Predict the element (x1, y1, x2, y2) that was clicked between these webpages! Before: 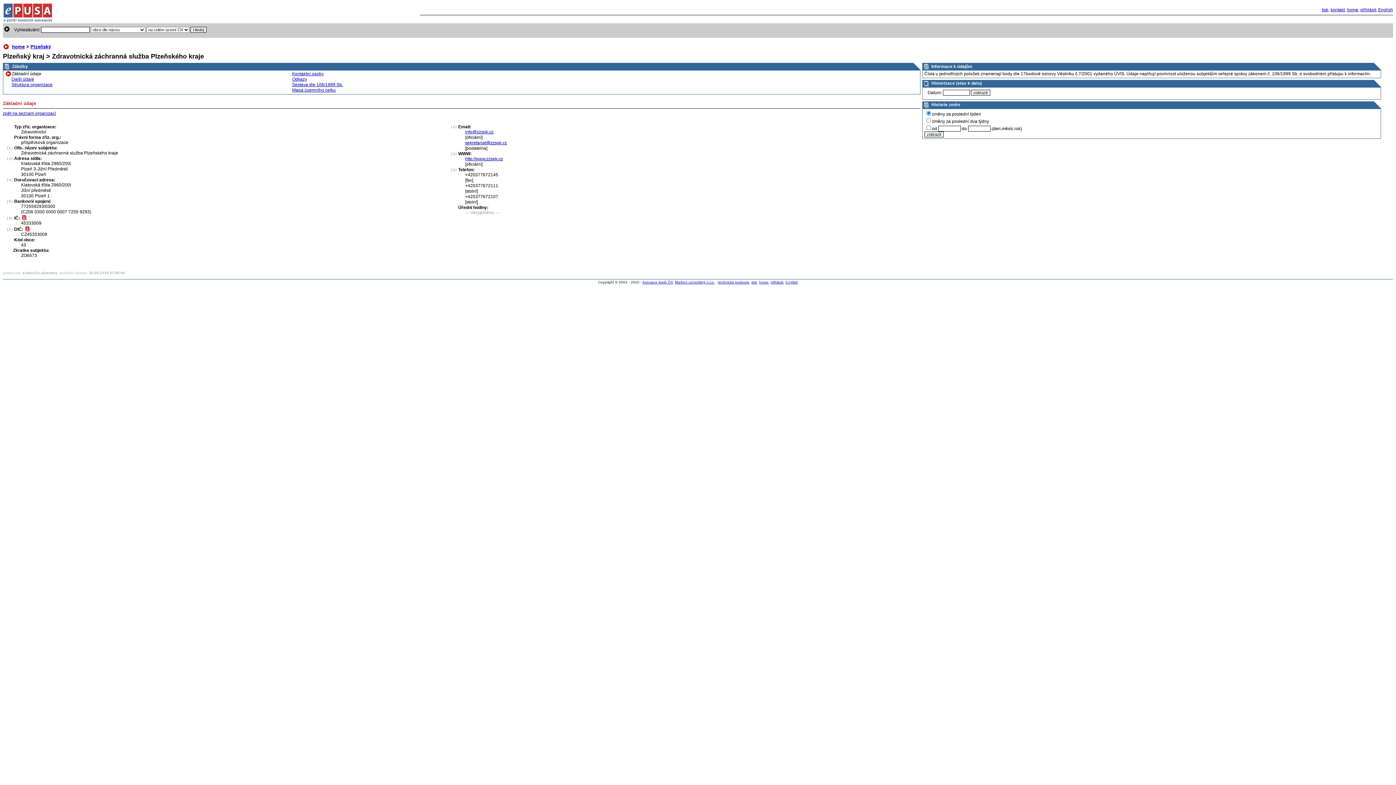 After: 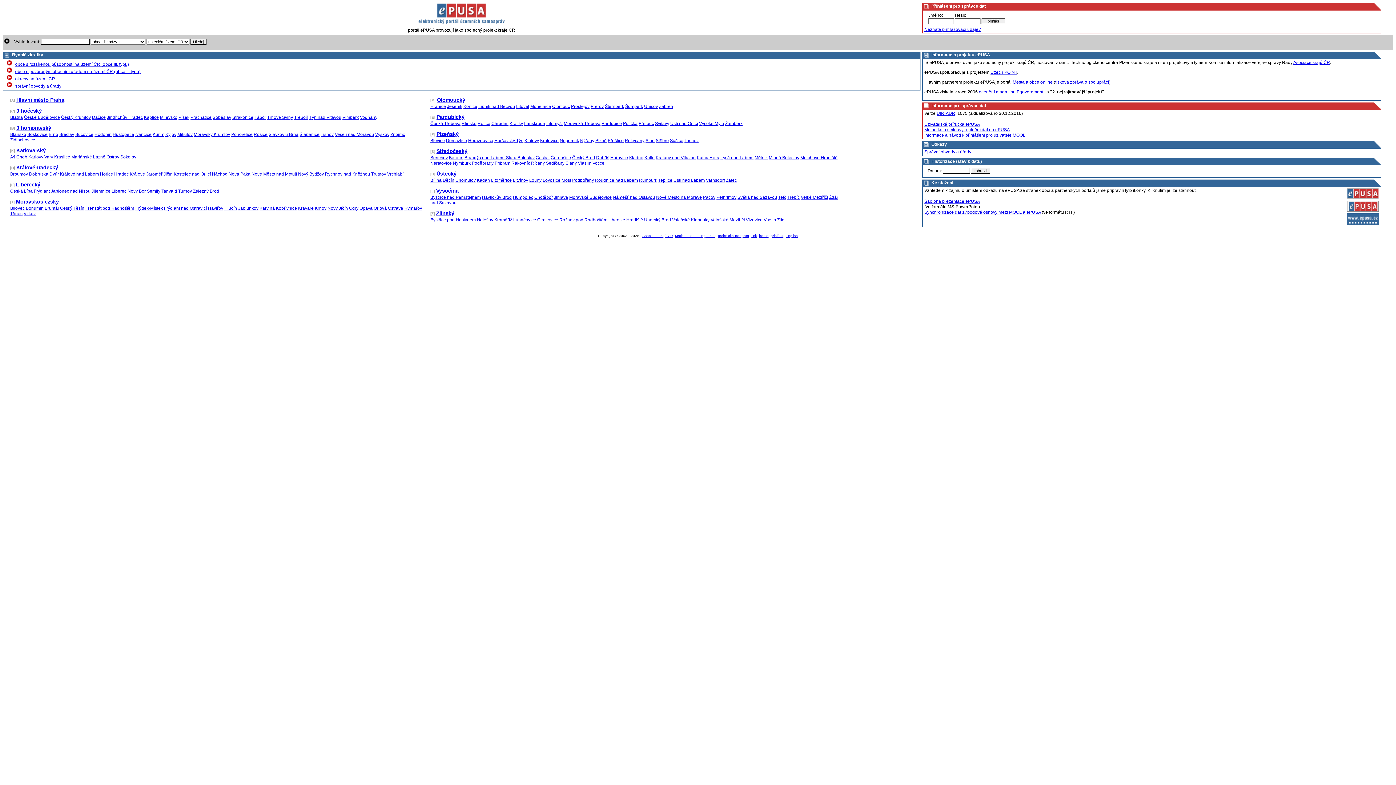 Action: label: home bbox: (759, 280, 768, 284)